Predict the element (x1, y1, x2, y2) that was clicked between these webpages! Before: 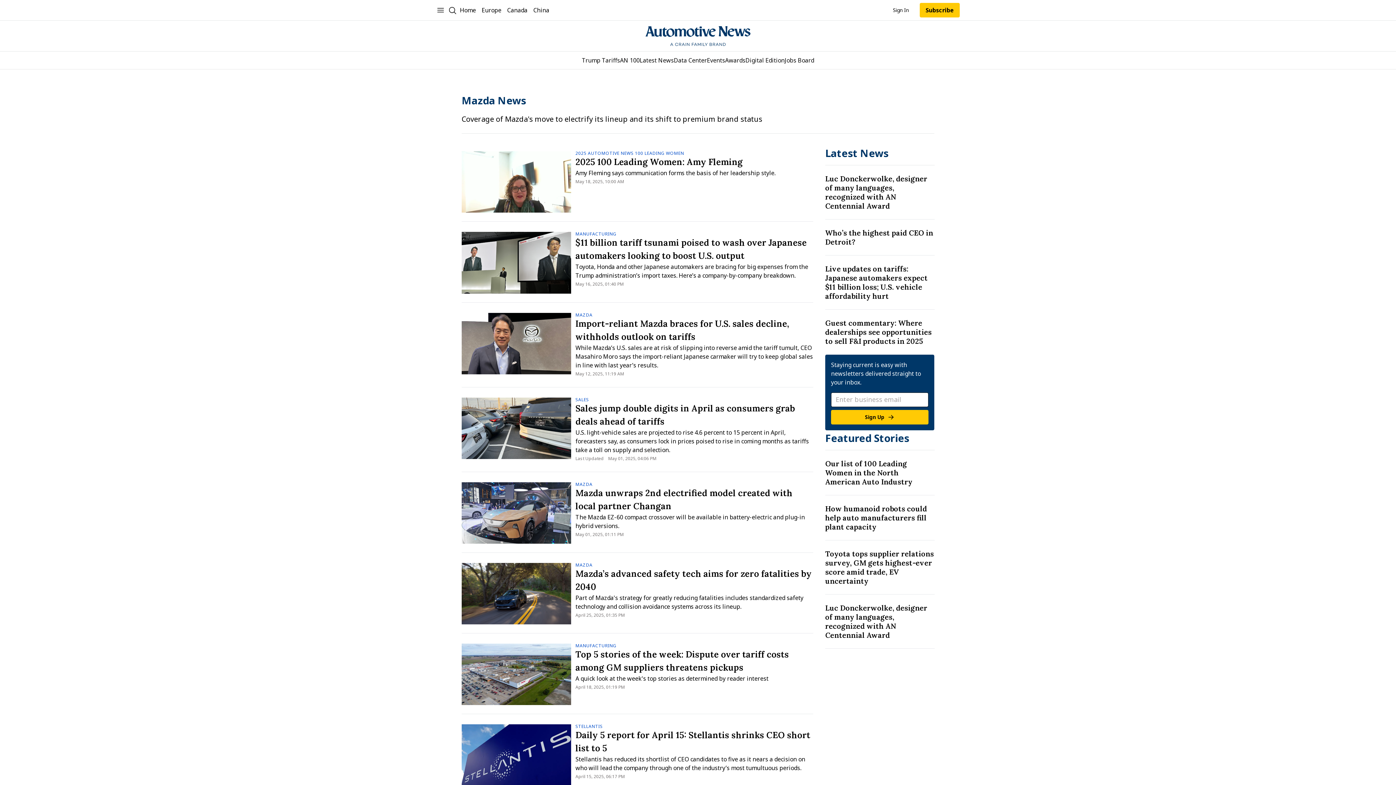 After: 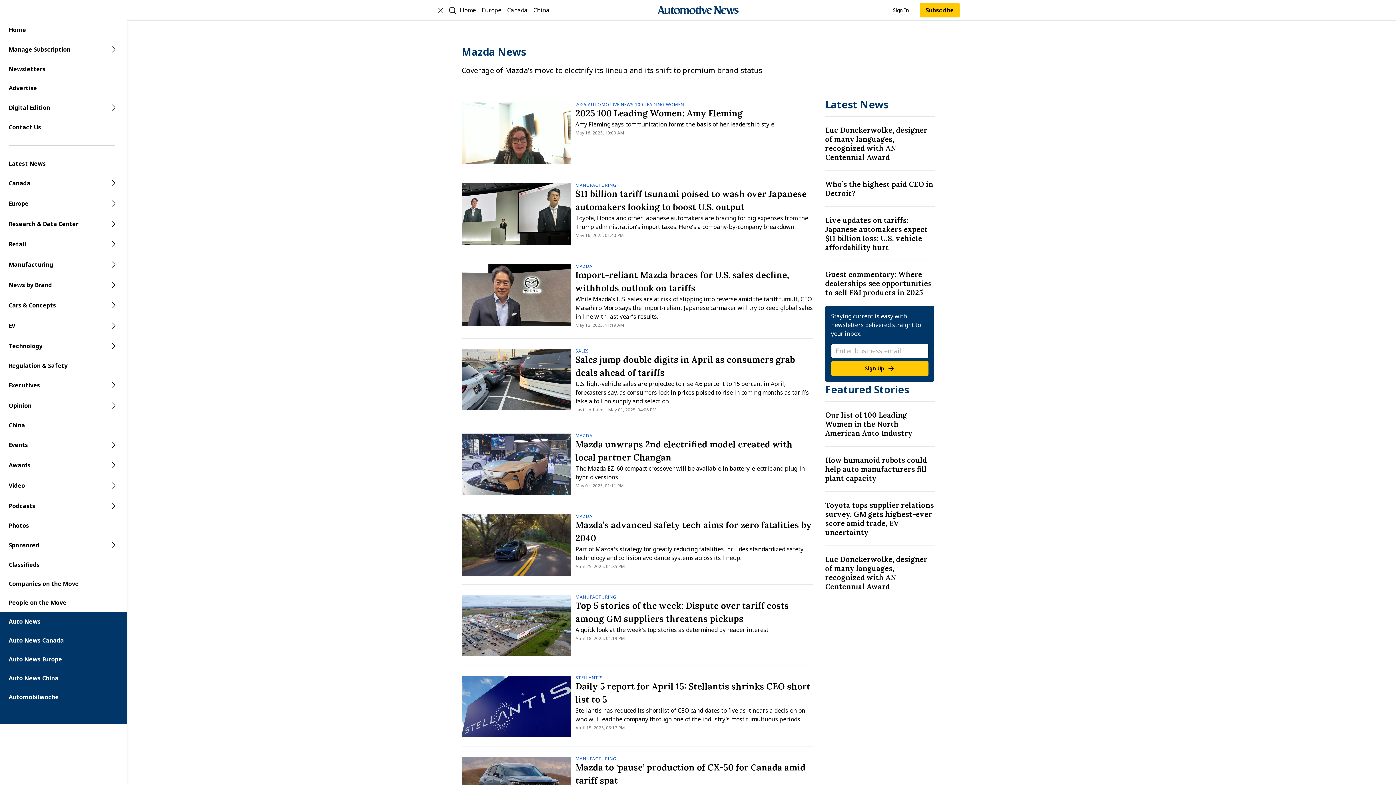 Action: label: Open main menu bbox: (436, 5, 445, 14)